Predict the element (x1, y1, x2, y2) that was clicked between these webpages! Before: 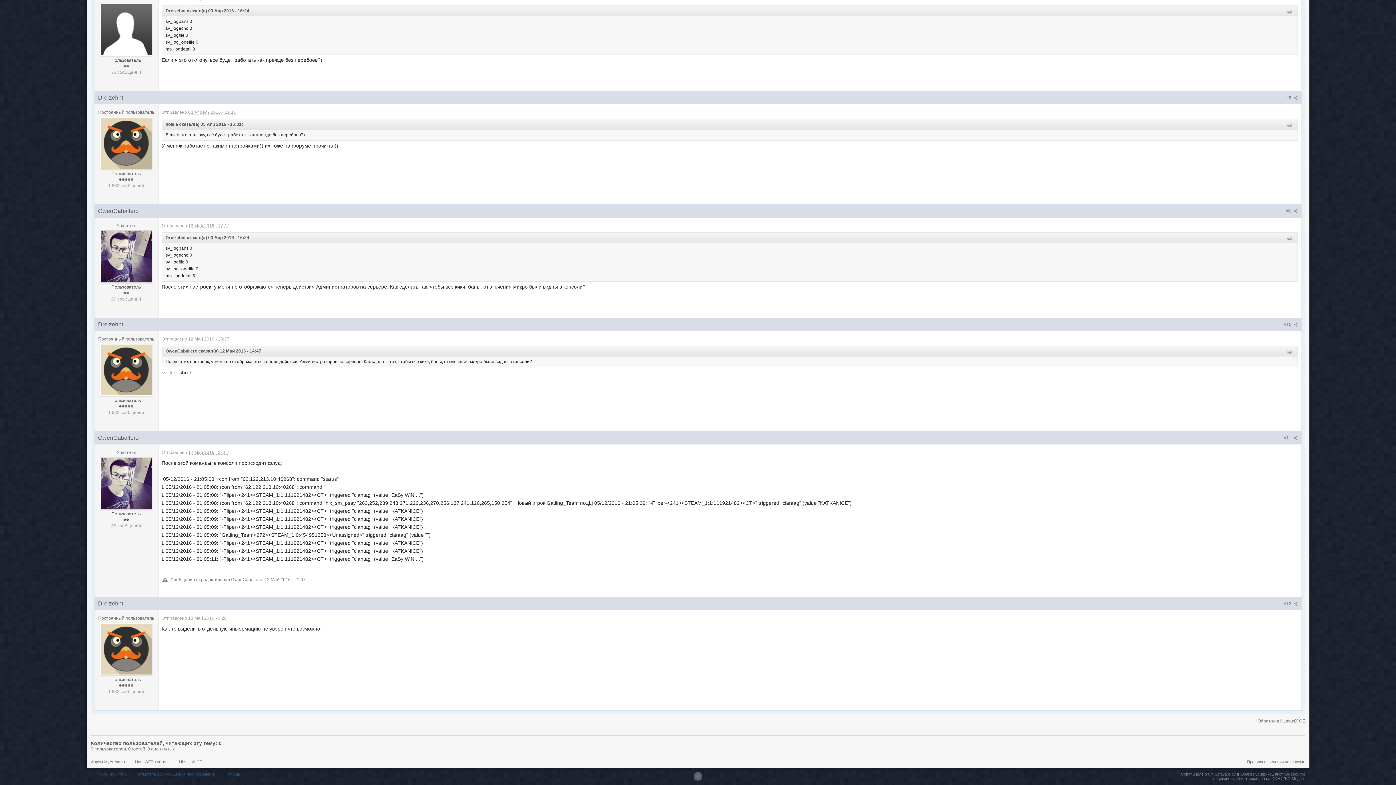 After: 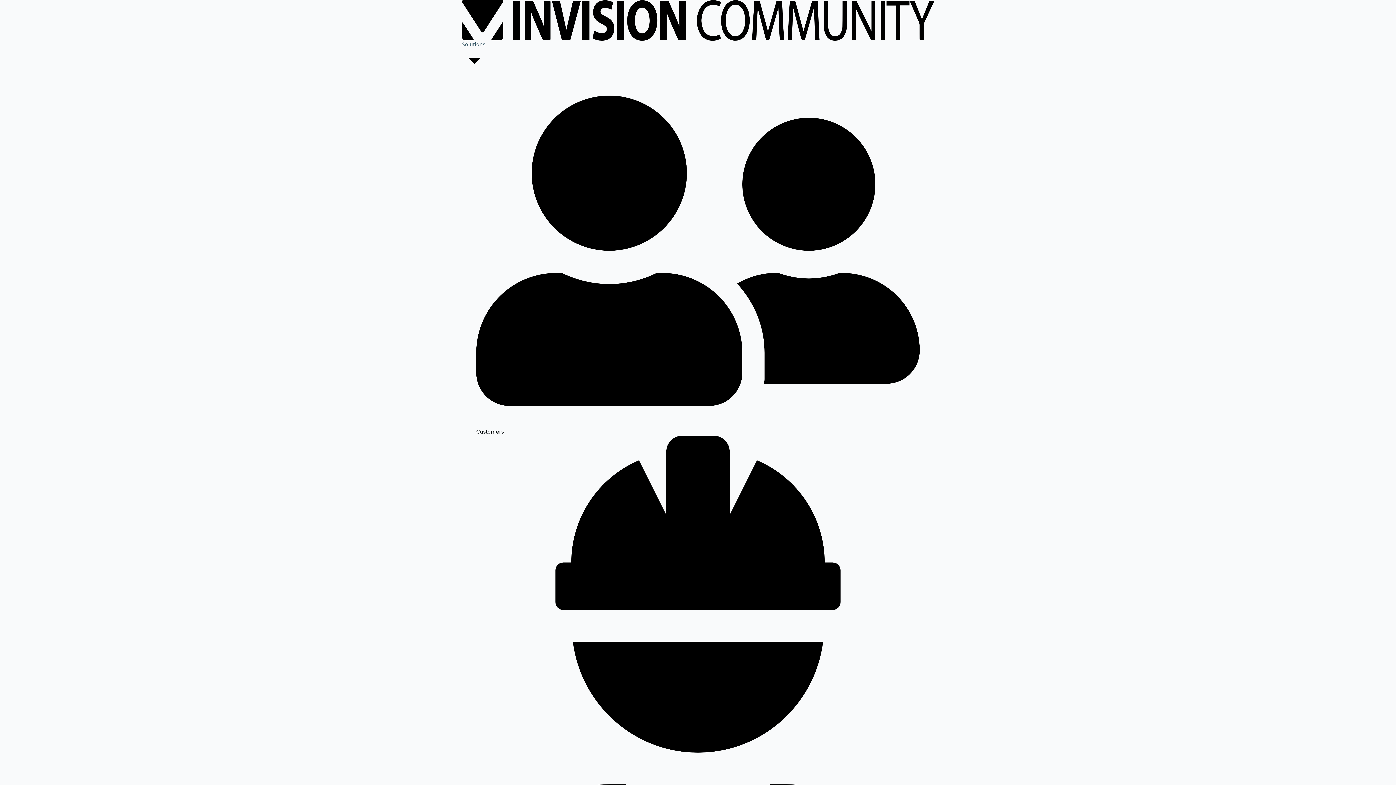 Action: bbox: (1181, 772, 1252, 776) label: Community Forum Software by IP.Board